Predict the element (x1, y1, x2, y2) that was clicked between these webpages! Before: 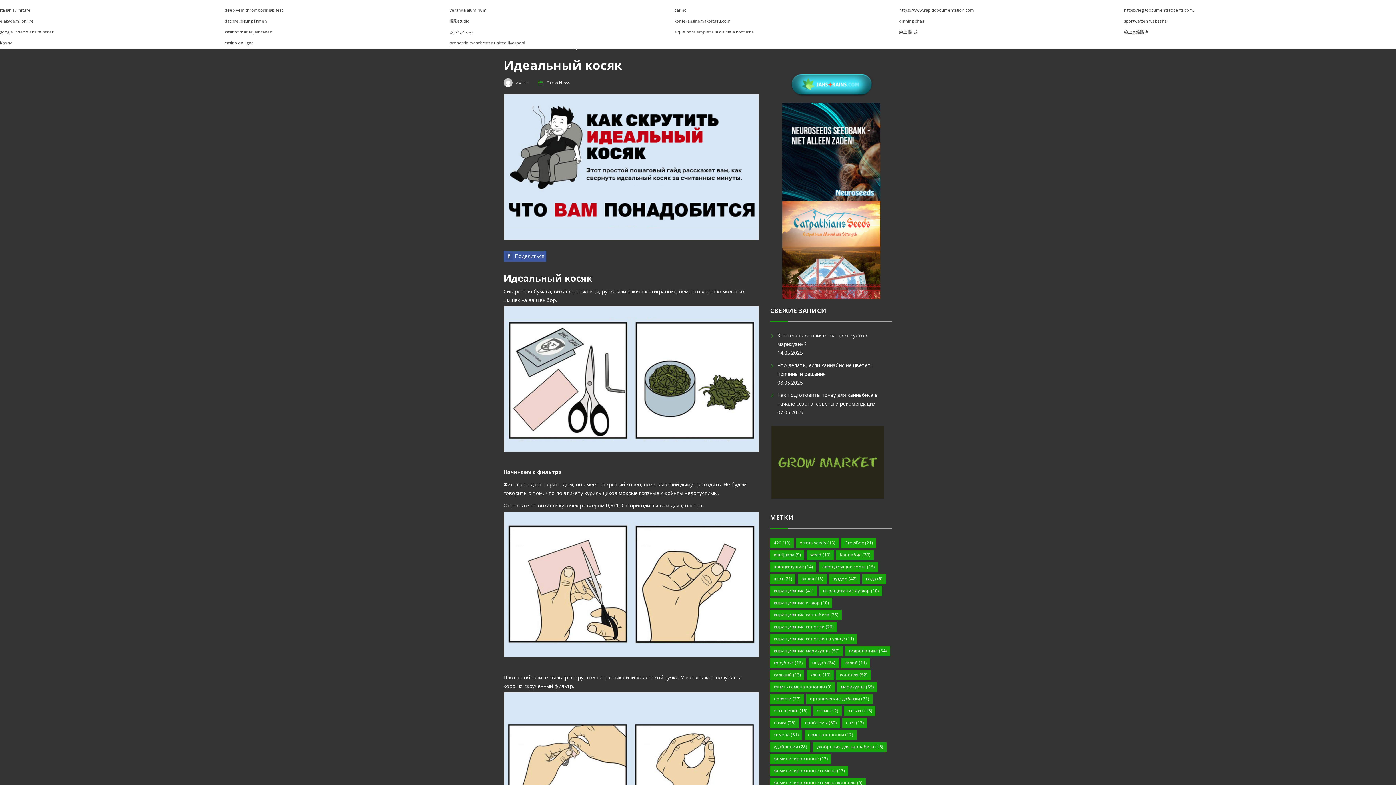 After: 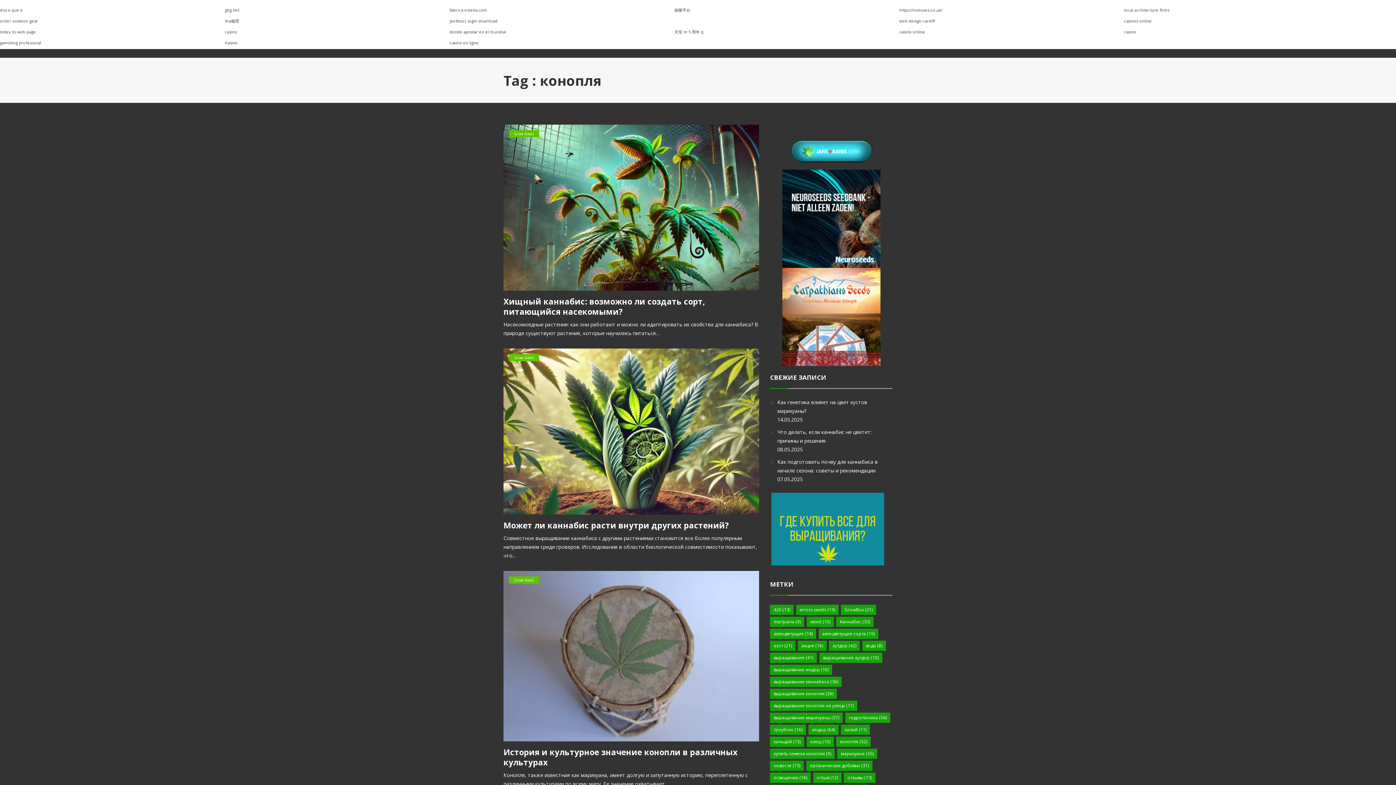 Action: label: конопля (52 элемента) bbox: (836, 670, 871, 680)